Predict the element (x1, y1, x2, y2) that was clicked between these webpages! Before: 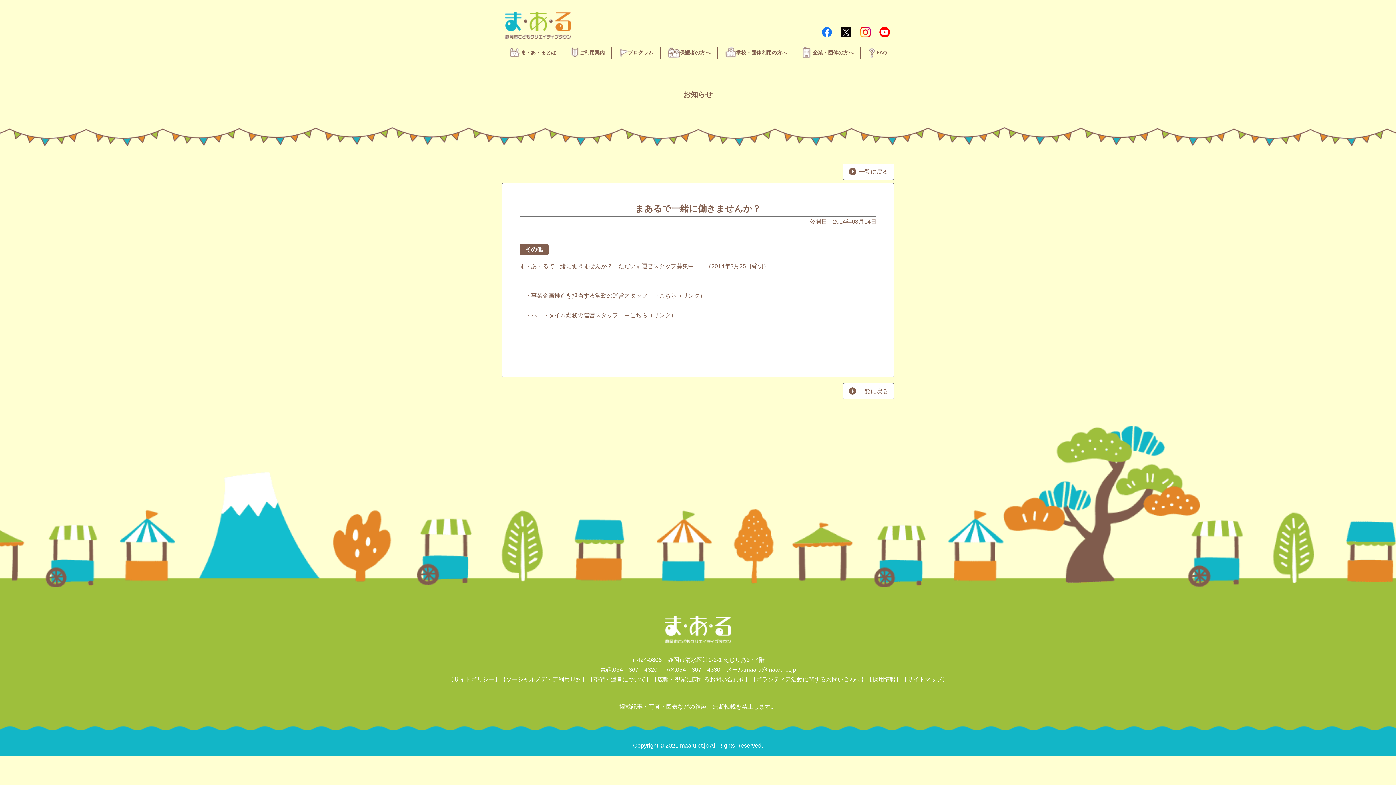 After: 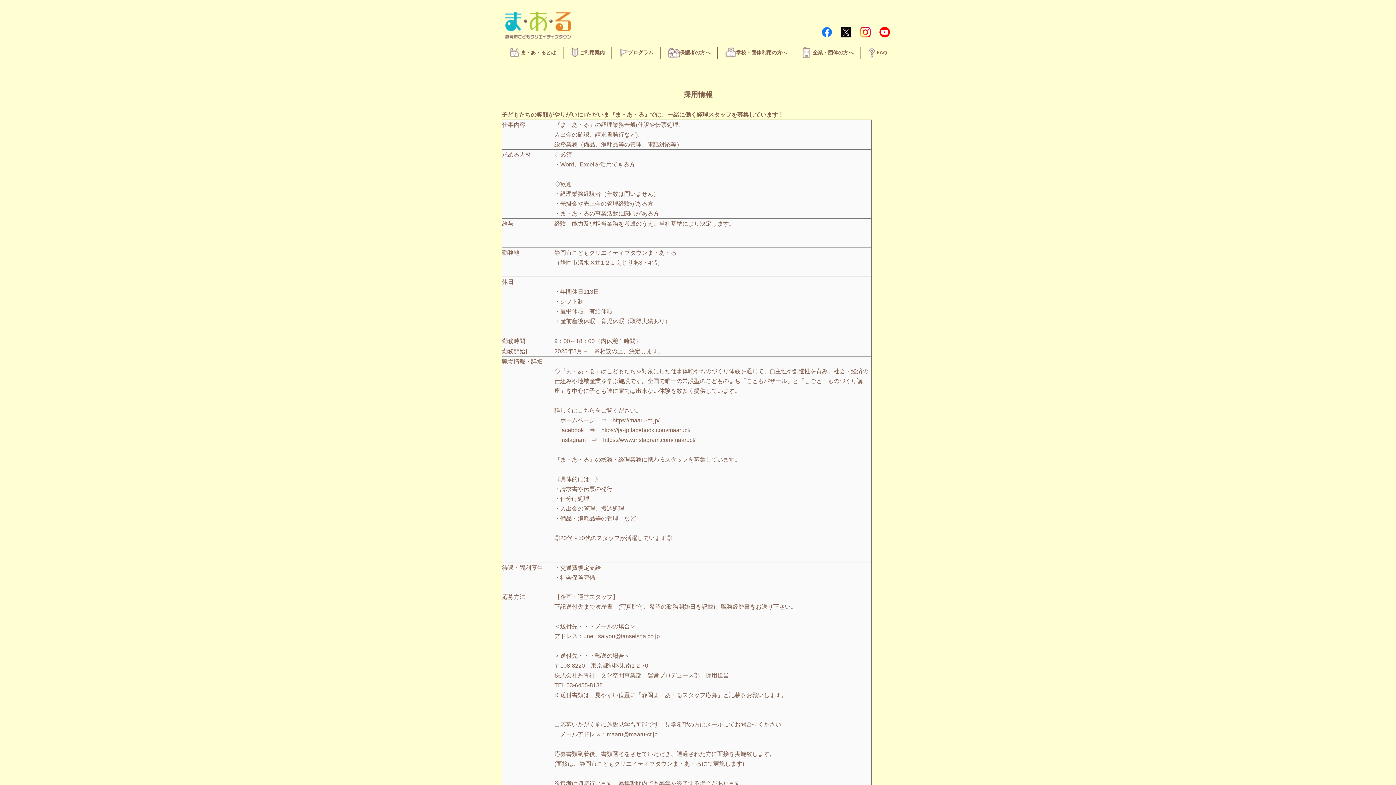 Action: bbox: (866, 676, 901, 682) label: 【採用情報】